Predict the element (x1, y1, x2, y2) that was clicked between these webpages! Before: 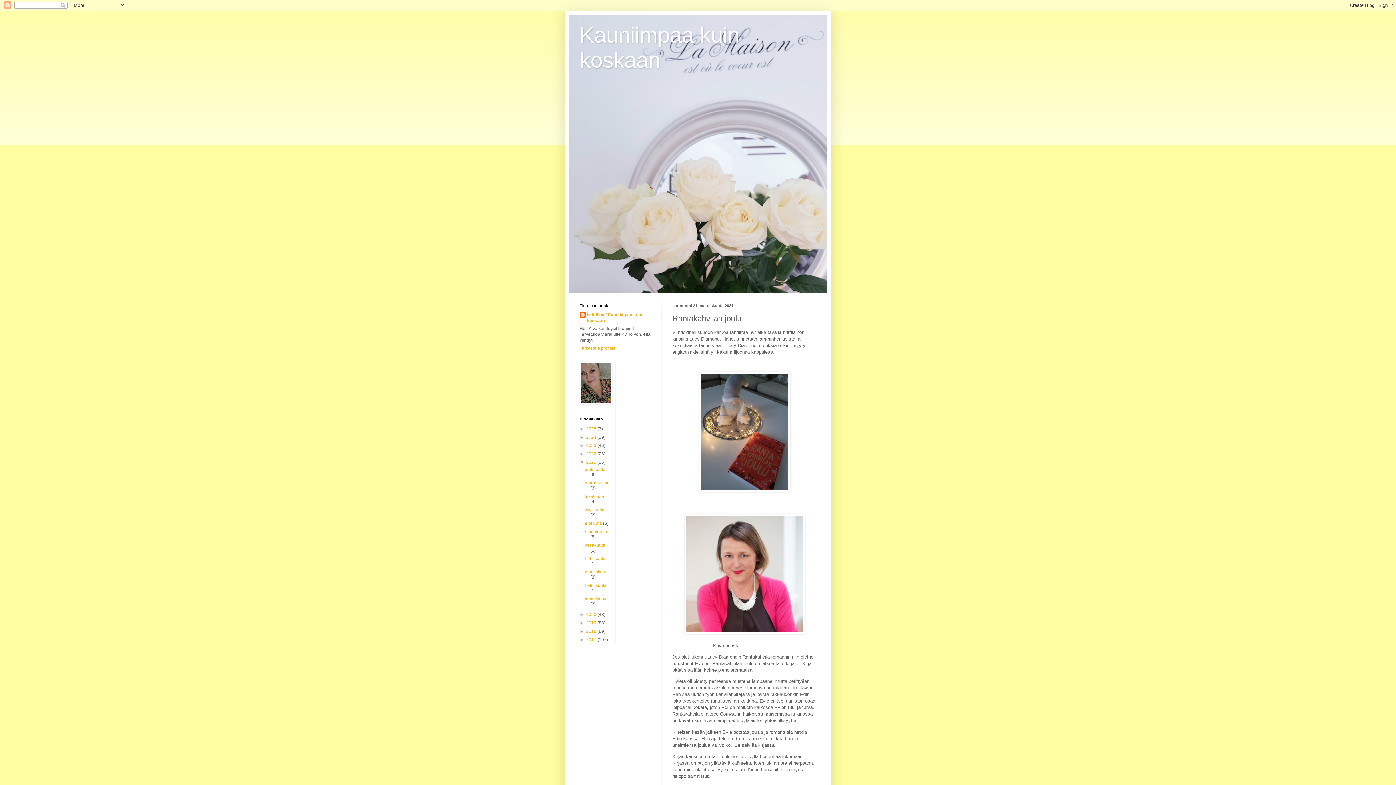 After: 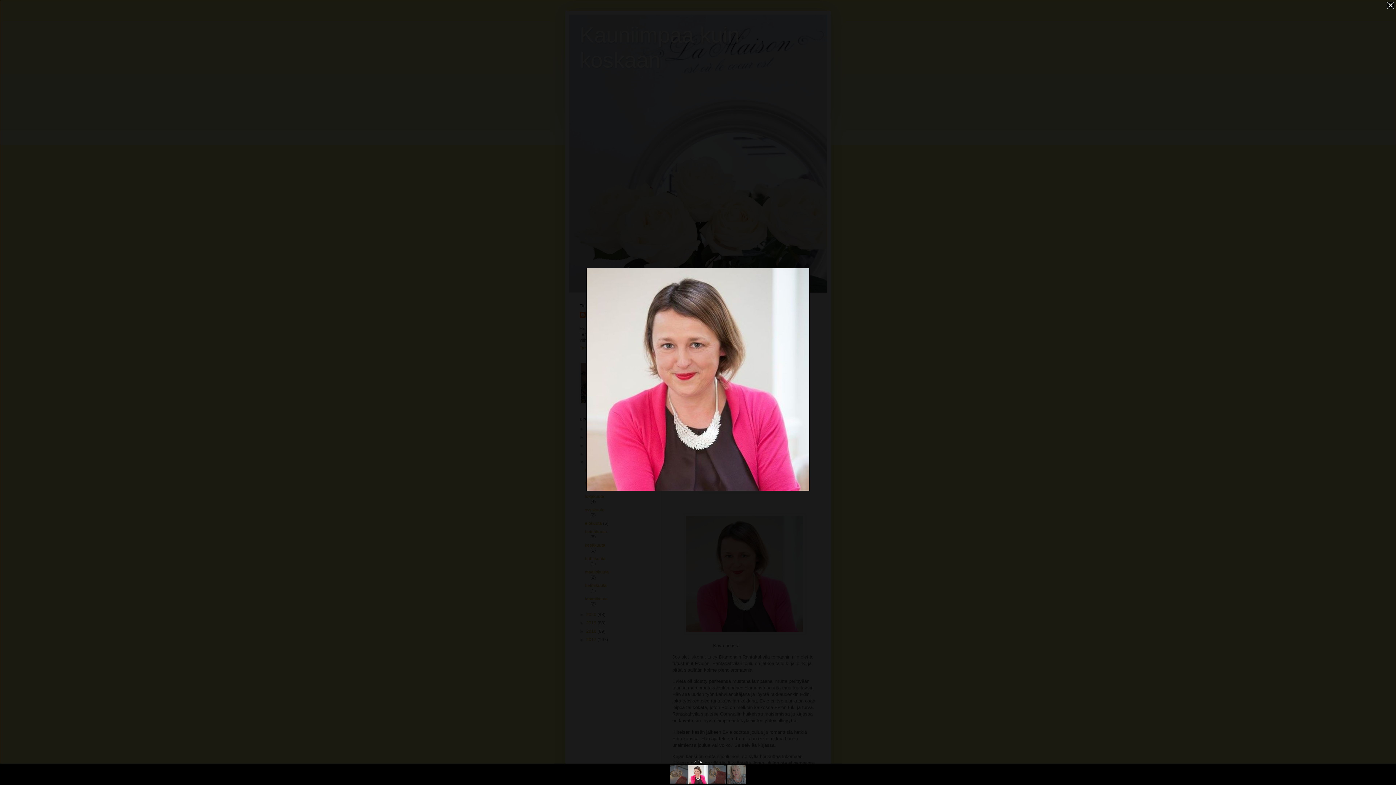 Action: bbox: (684, 630, 804, 635)